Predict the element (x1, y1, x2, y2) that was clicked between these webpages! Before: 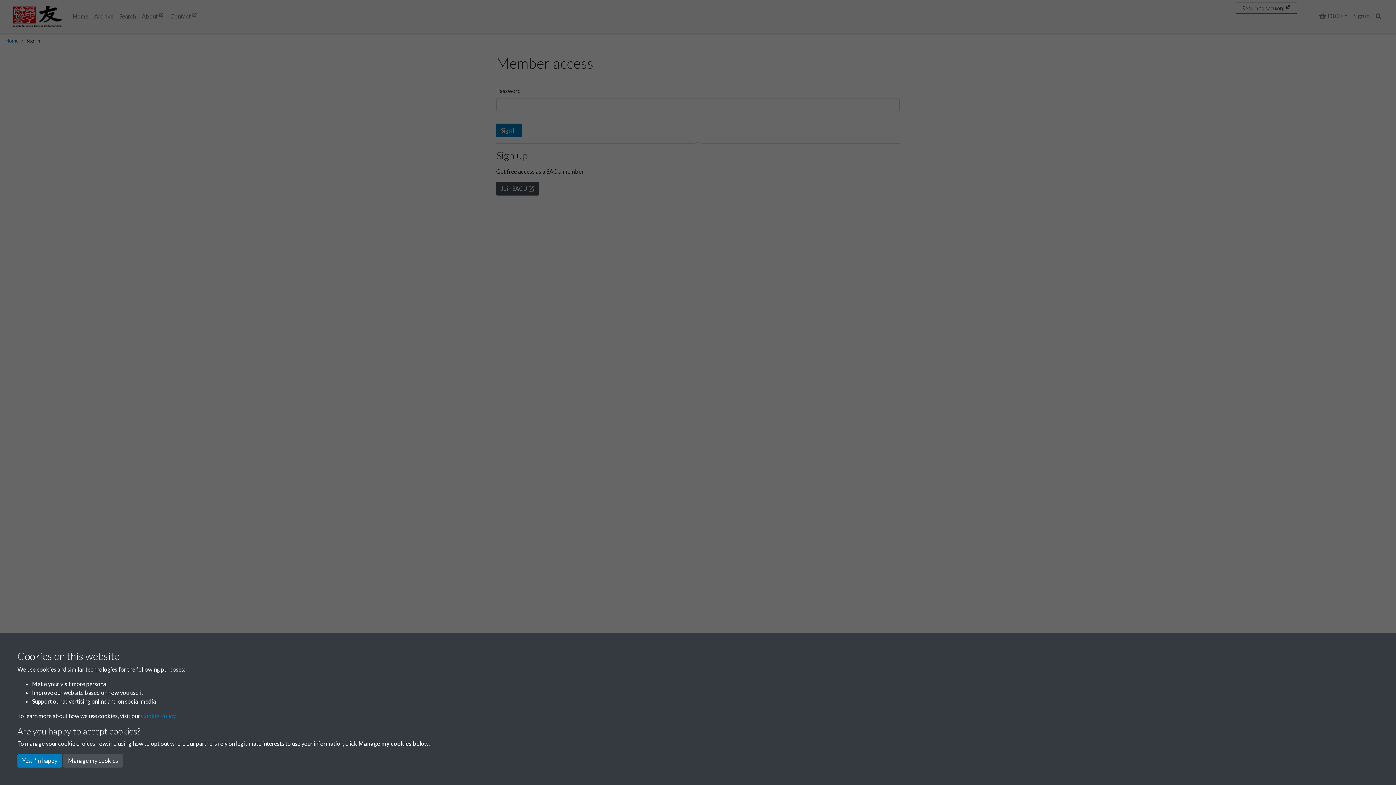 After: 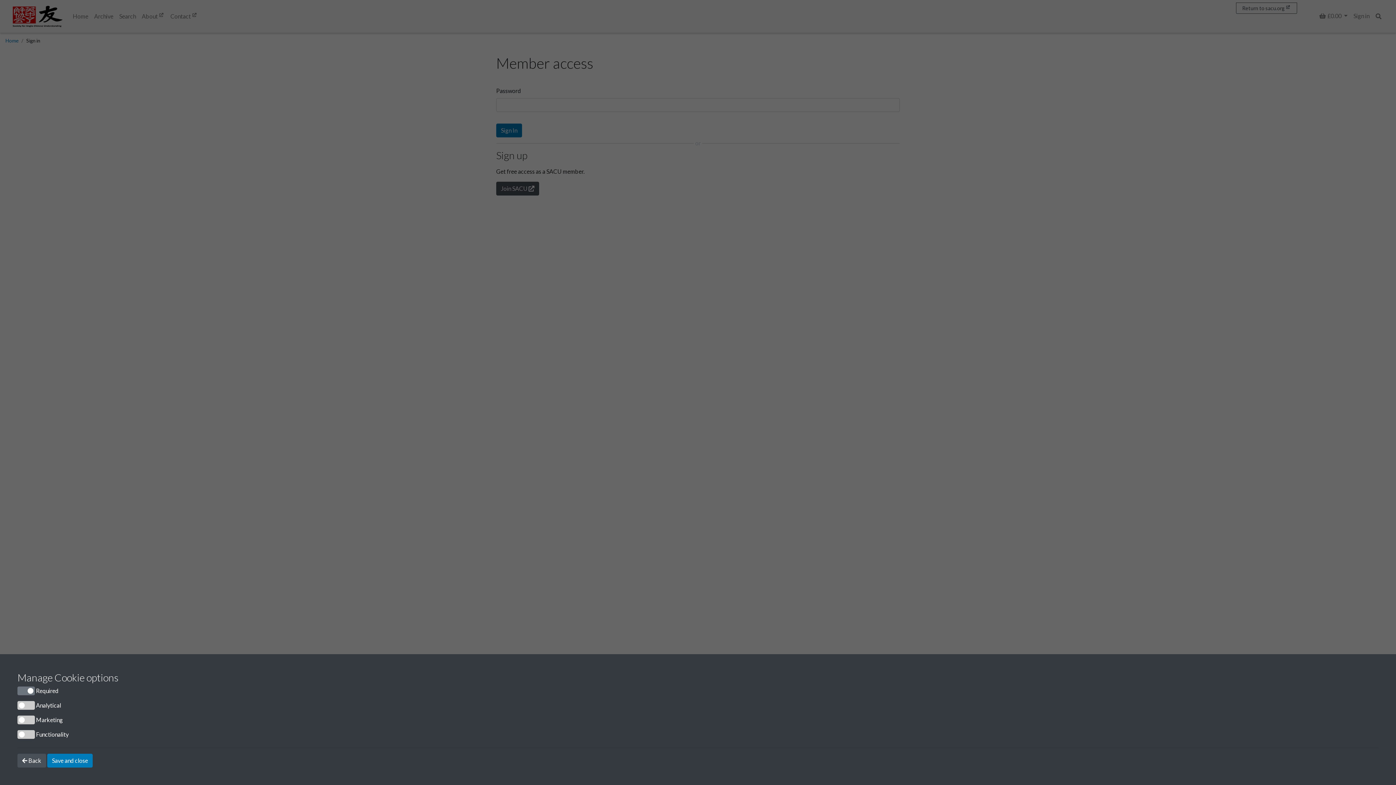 Action: label: Manage my cookies bbox: (63, 754, 122, 768)